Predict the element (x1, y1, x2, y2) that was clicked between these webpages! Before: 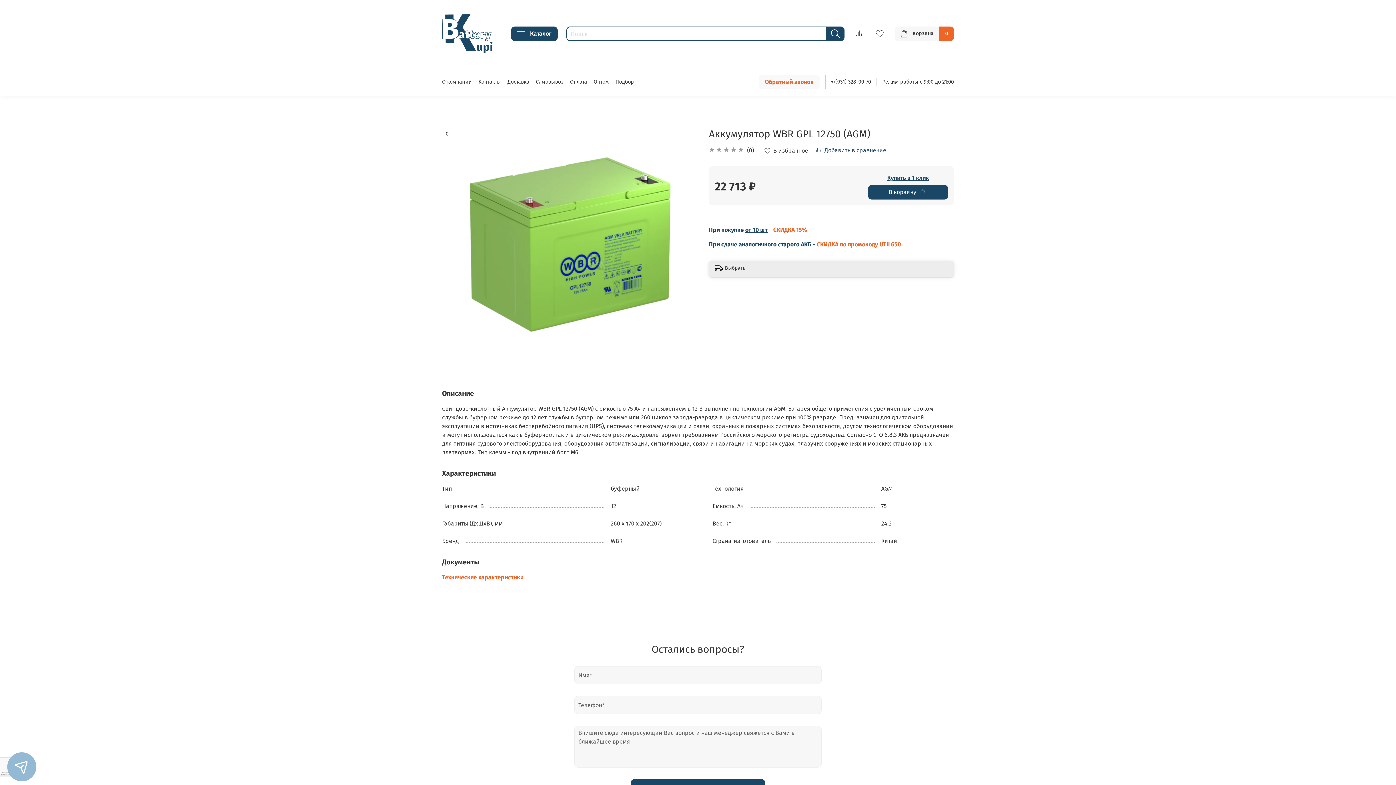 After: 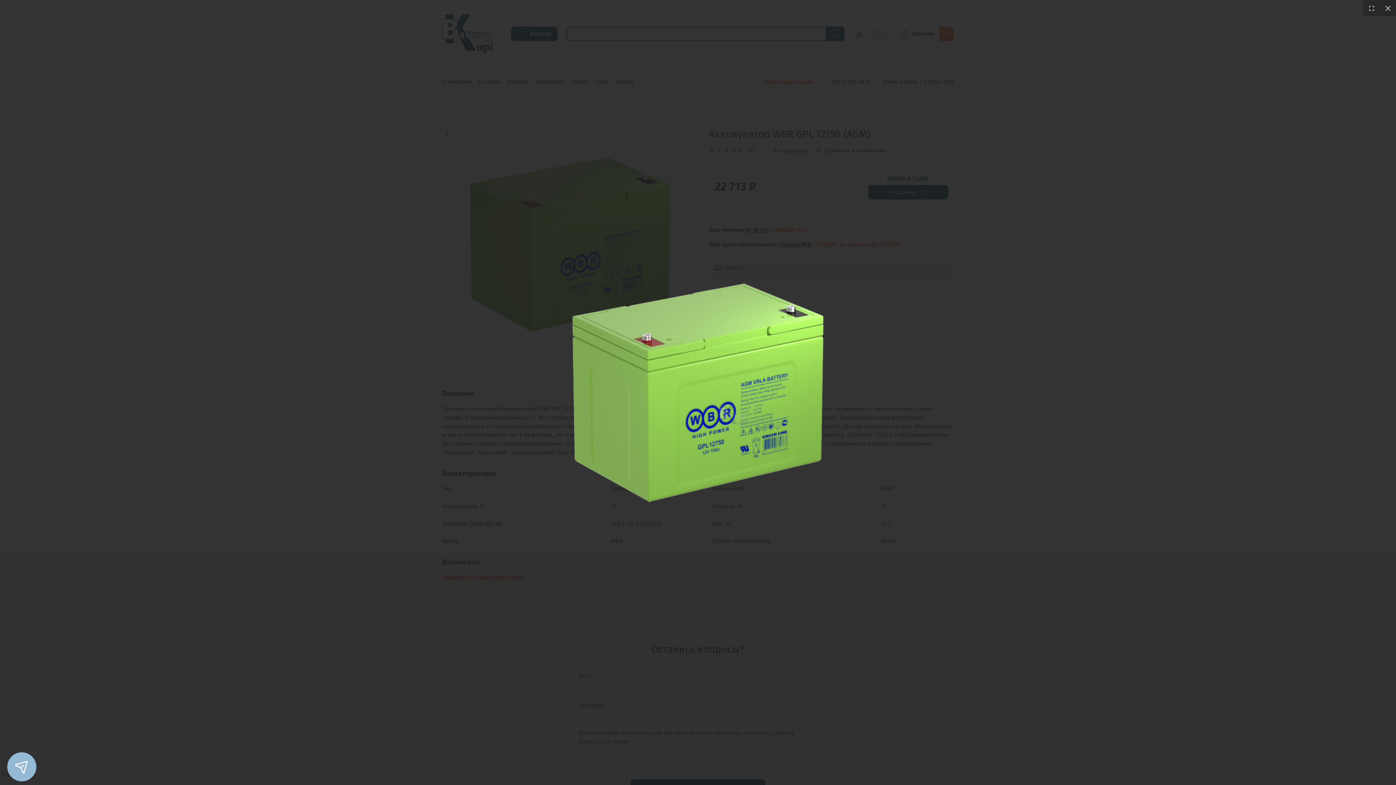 Action: bbox: (442, 127, 698, 360)